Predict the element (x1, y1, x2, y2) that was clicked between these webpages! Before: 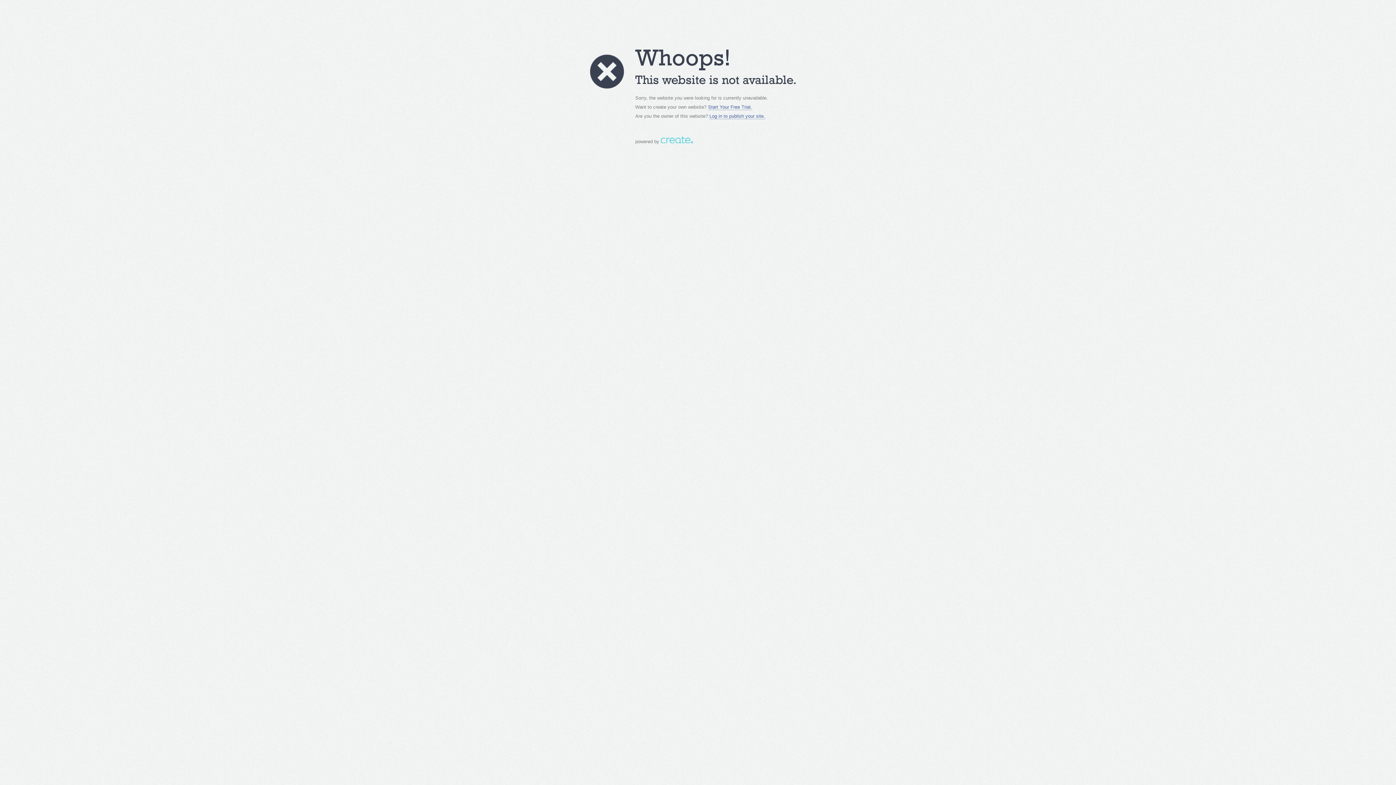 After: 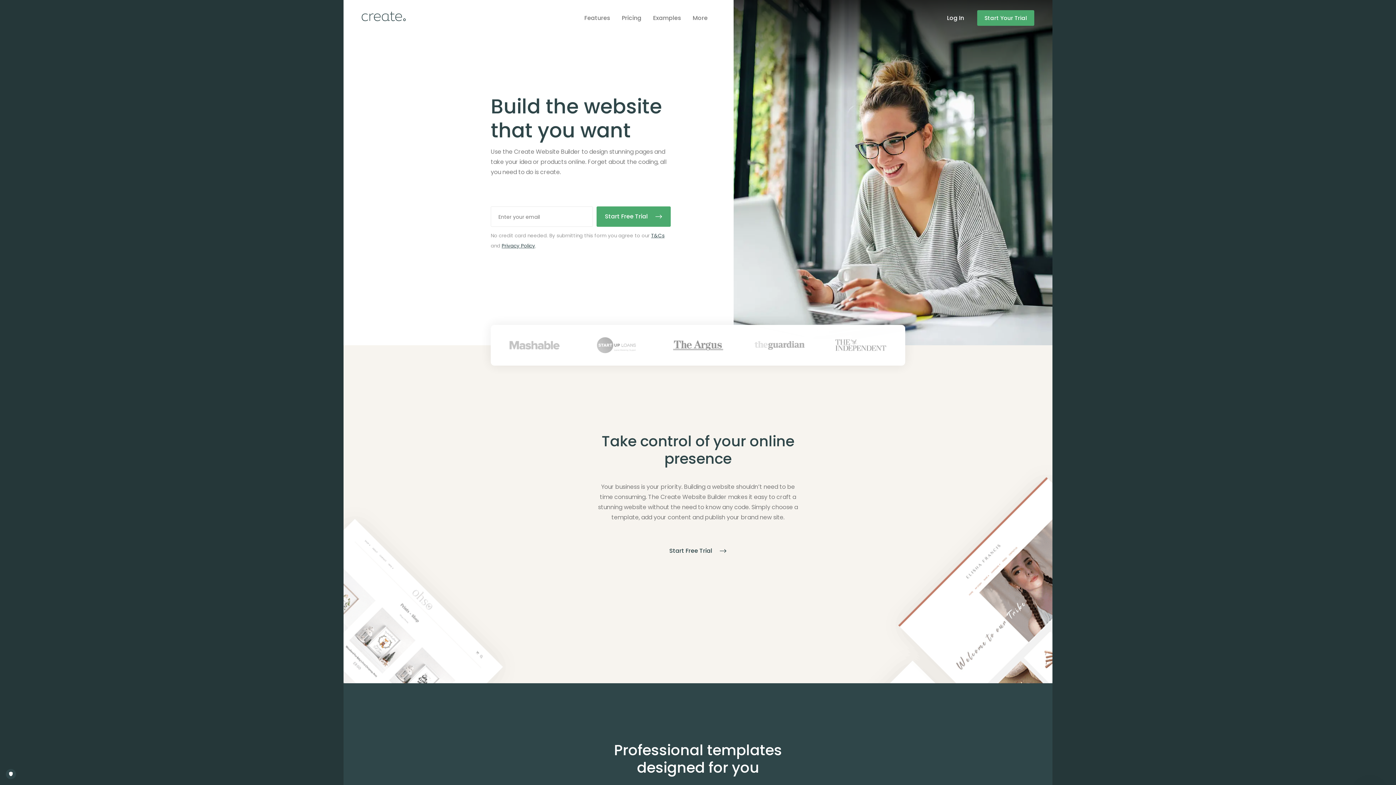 Action: bbox: (660, 138, 692, 144)